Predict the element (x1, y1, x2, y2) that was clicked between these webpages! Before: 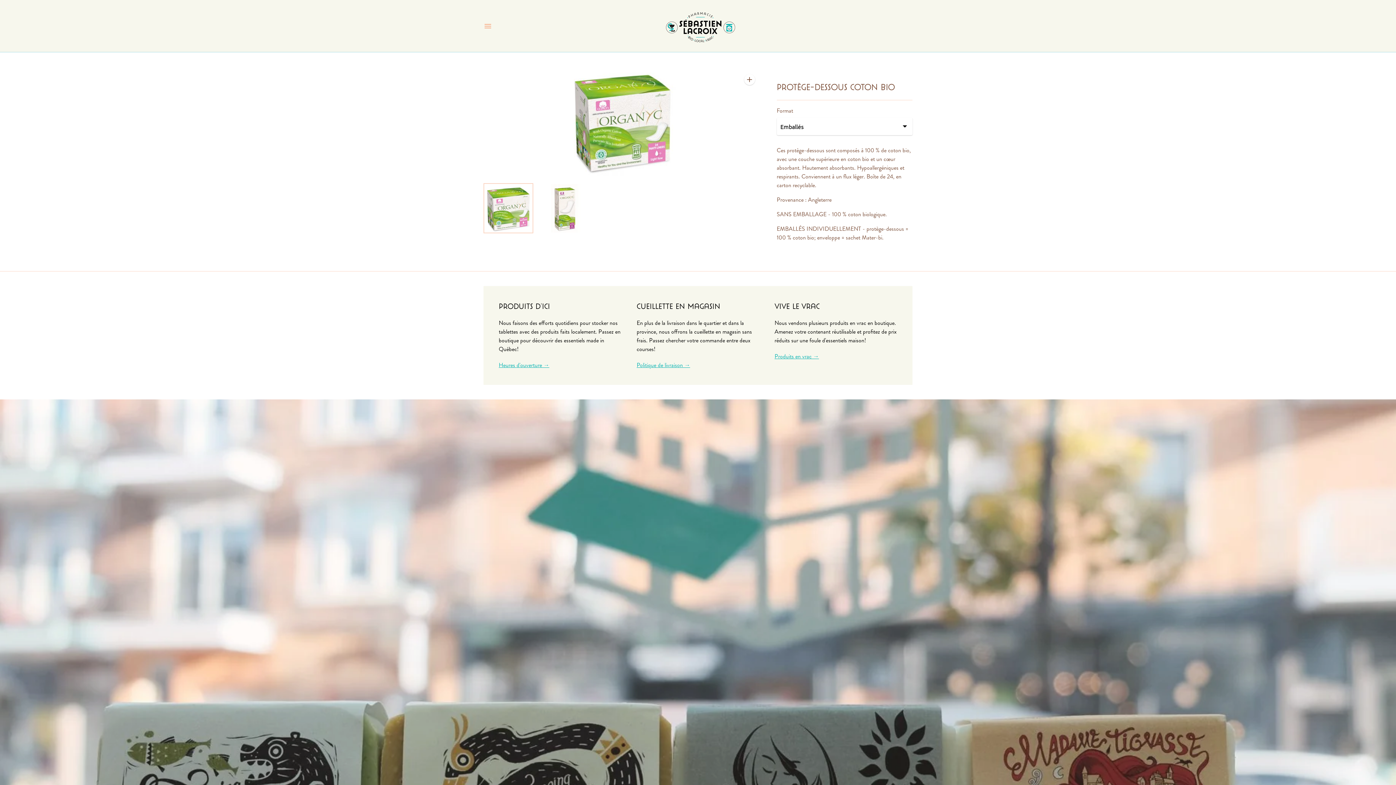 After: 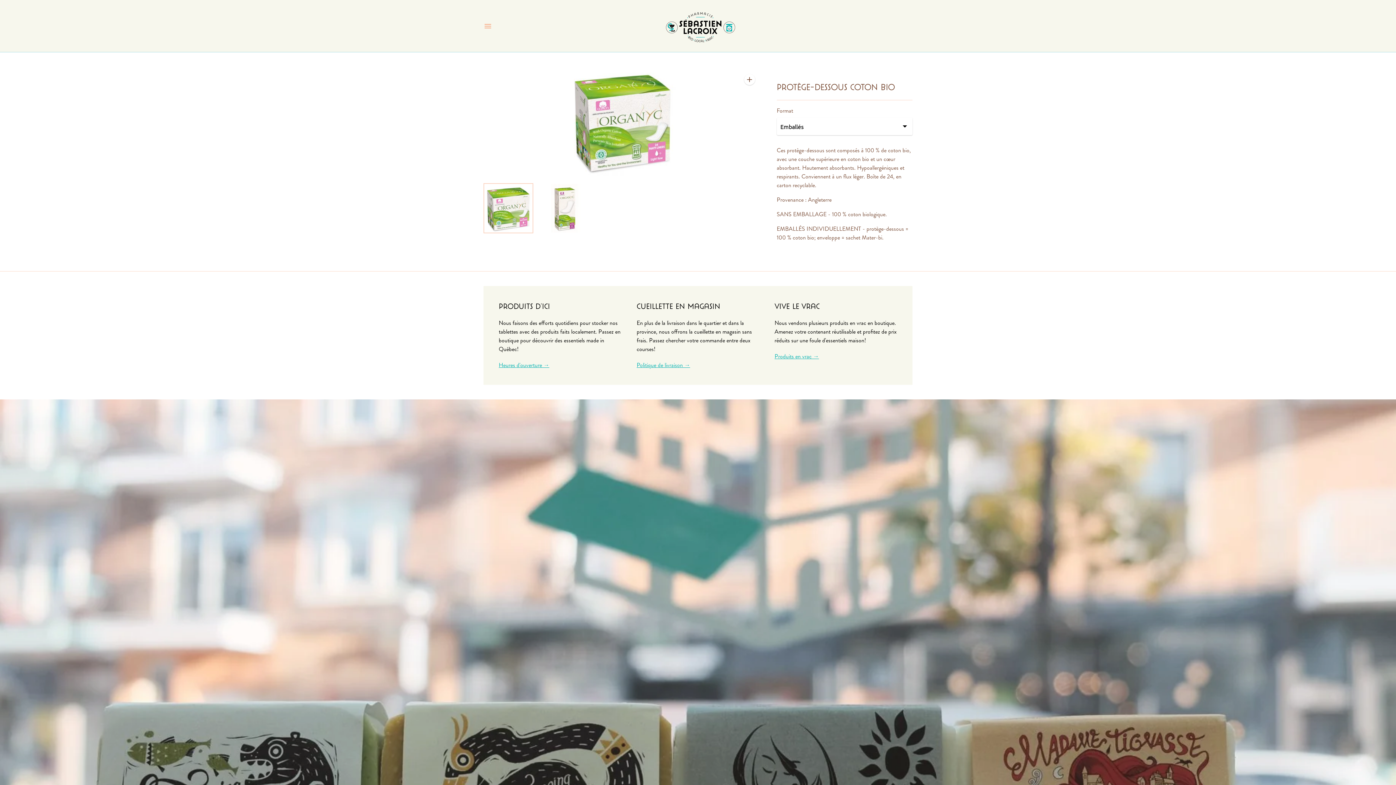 Action: bbox: (483, 183, 533, 233)